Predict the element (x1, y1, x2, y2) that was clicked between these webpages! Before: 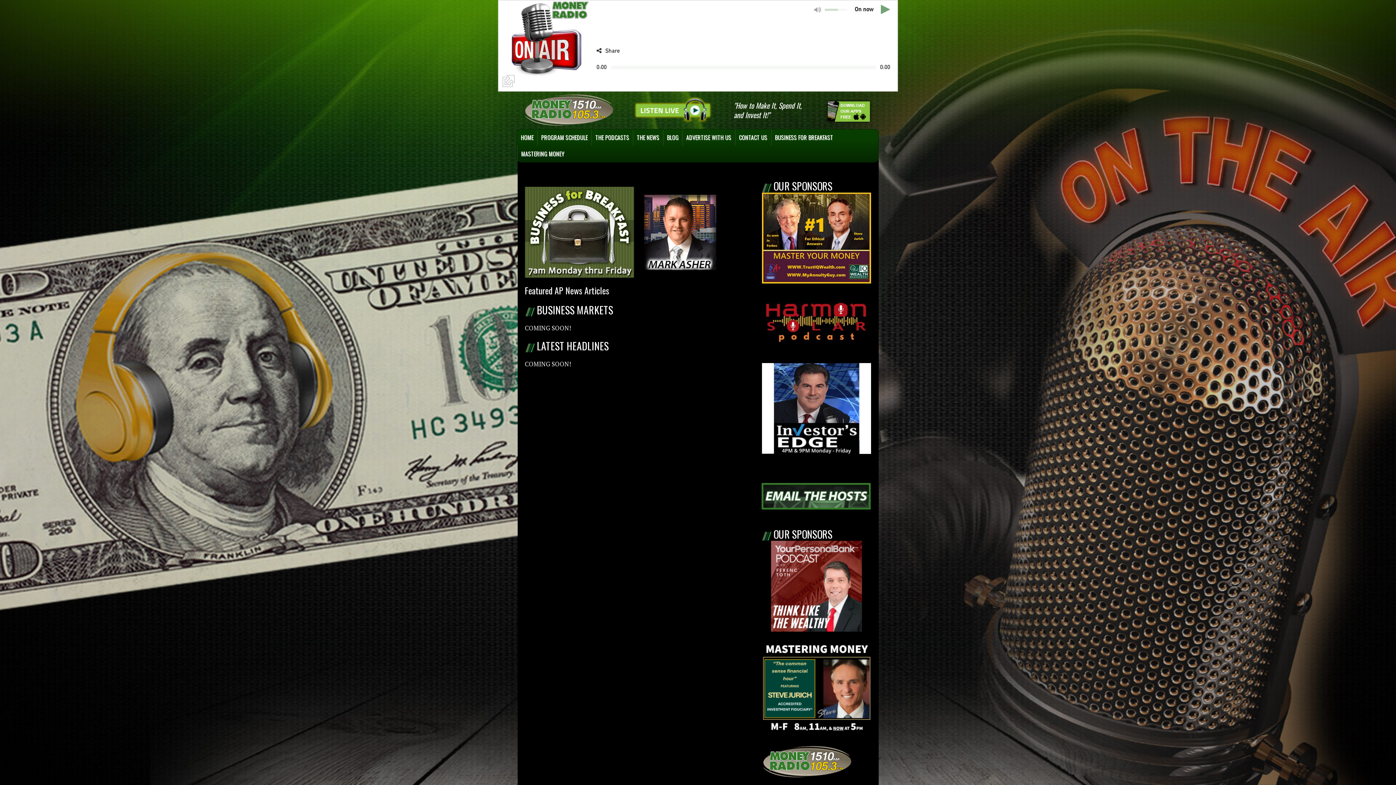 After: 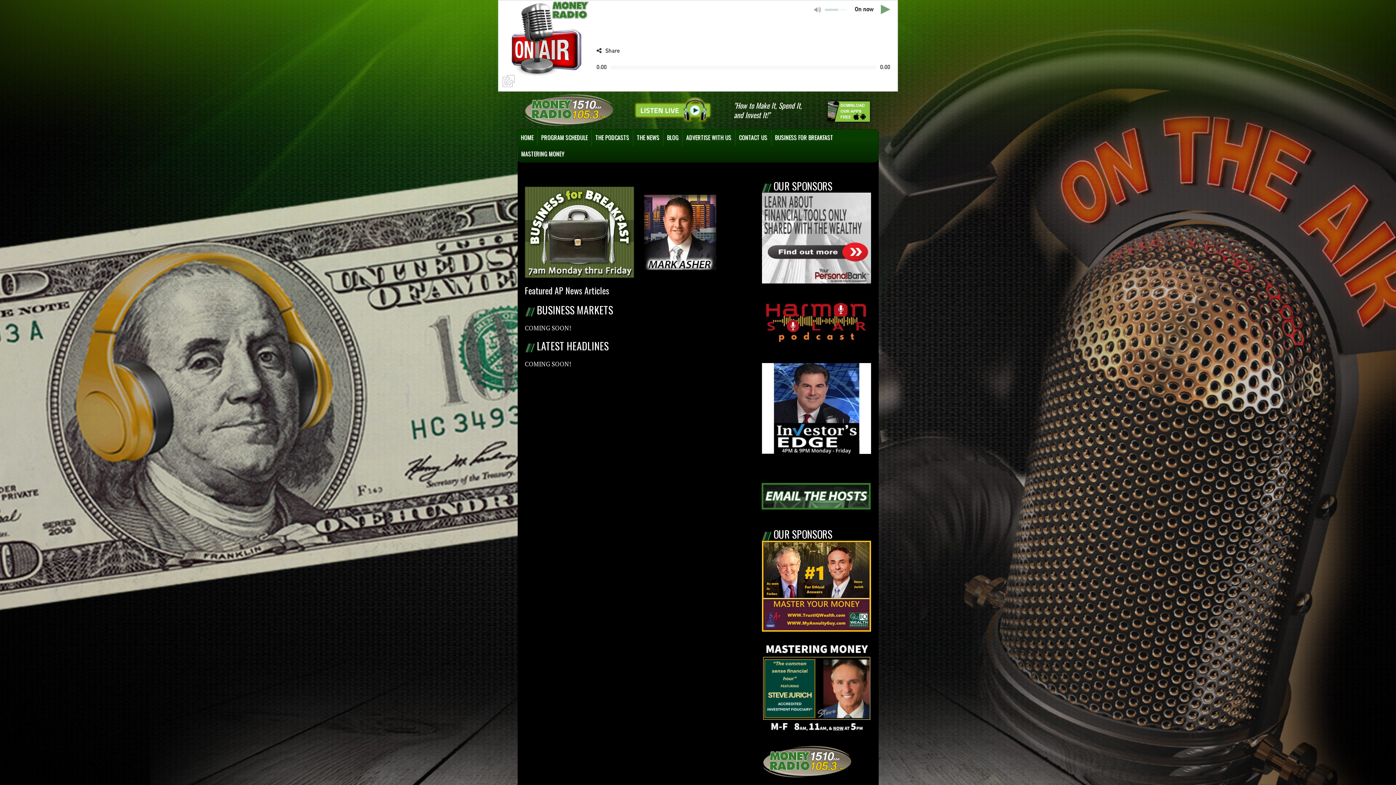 Action: bbox: (761, 301, 871, 345)